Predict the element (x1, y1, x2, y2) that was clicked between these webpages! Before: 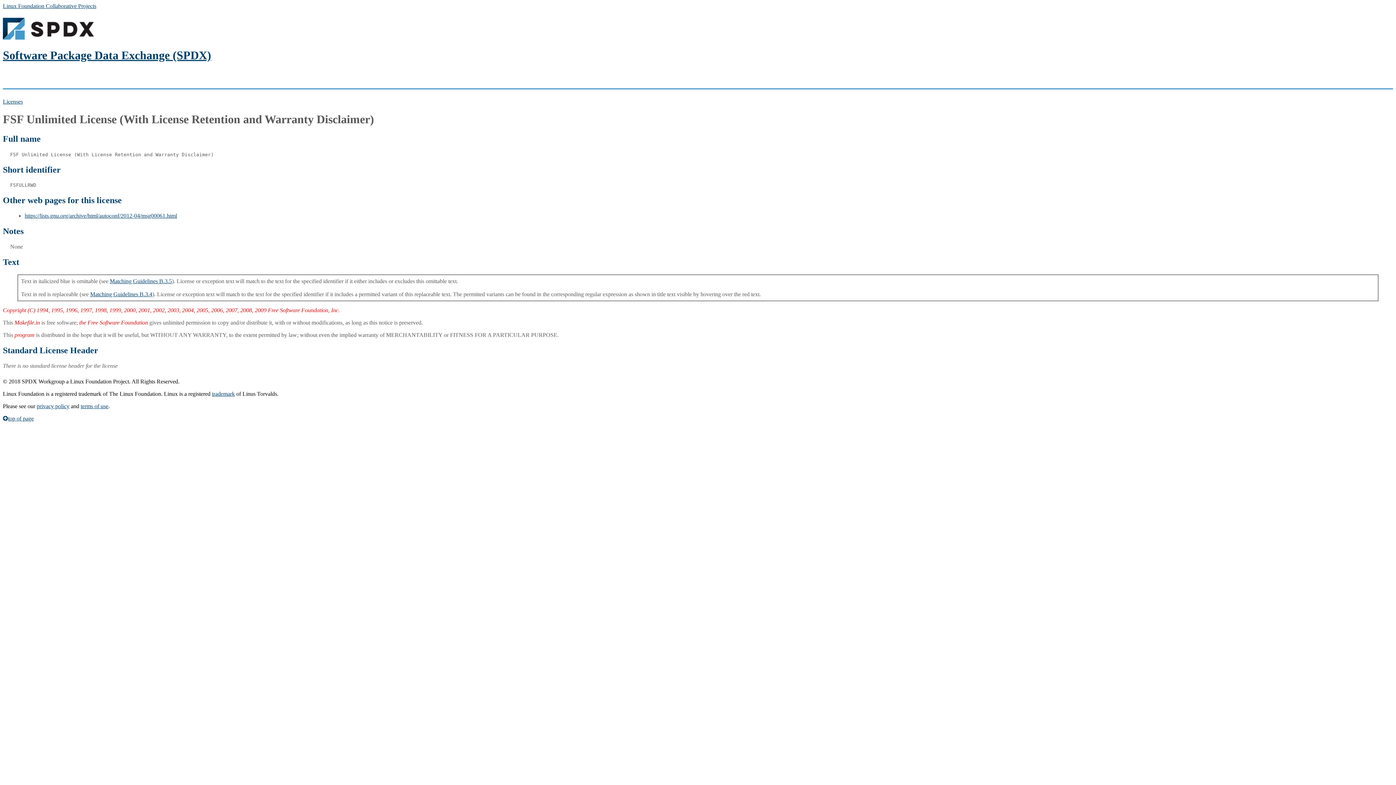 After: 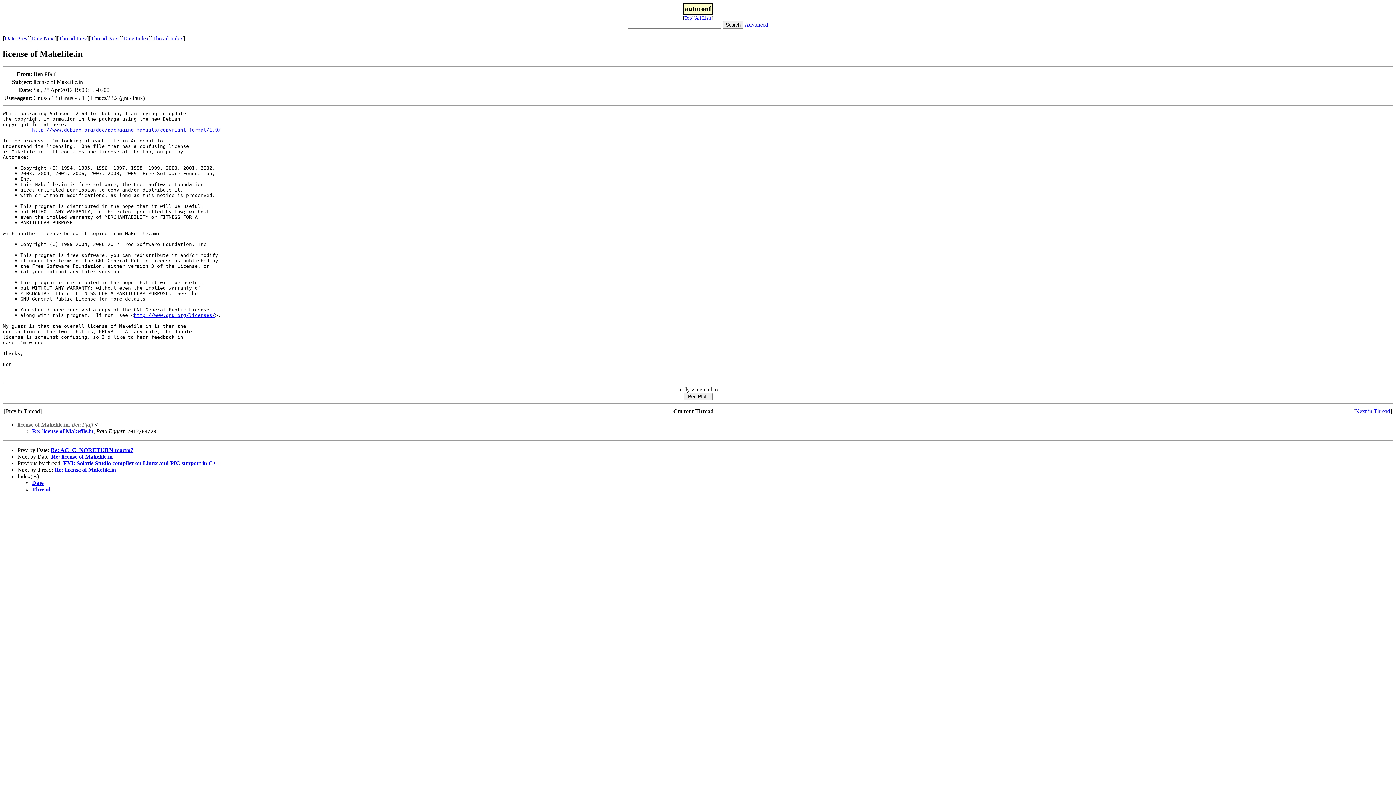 Action: label: https://lists.gnu.org/archive/html/autoconf/2012-04/msg00061.html bbox: (24, 212, 177, 219)